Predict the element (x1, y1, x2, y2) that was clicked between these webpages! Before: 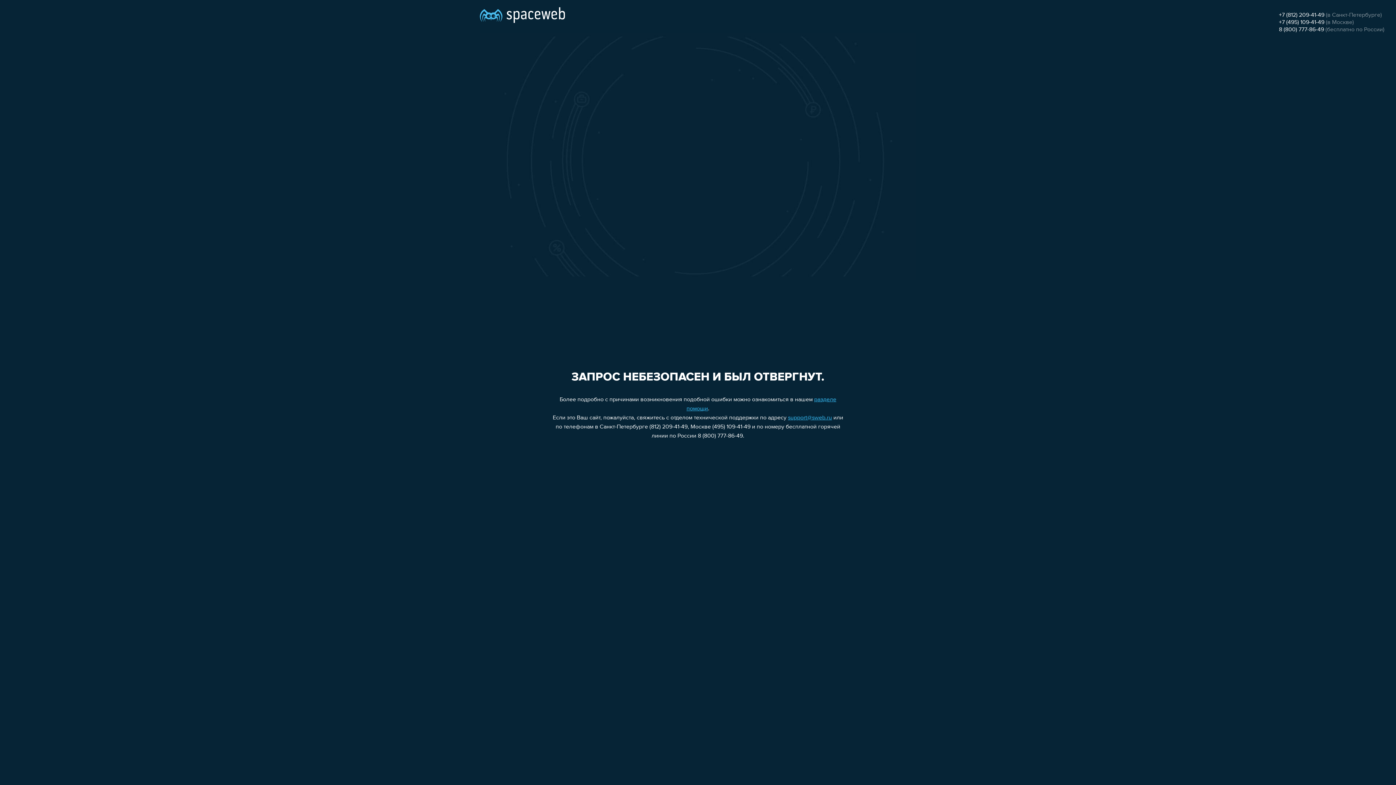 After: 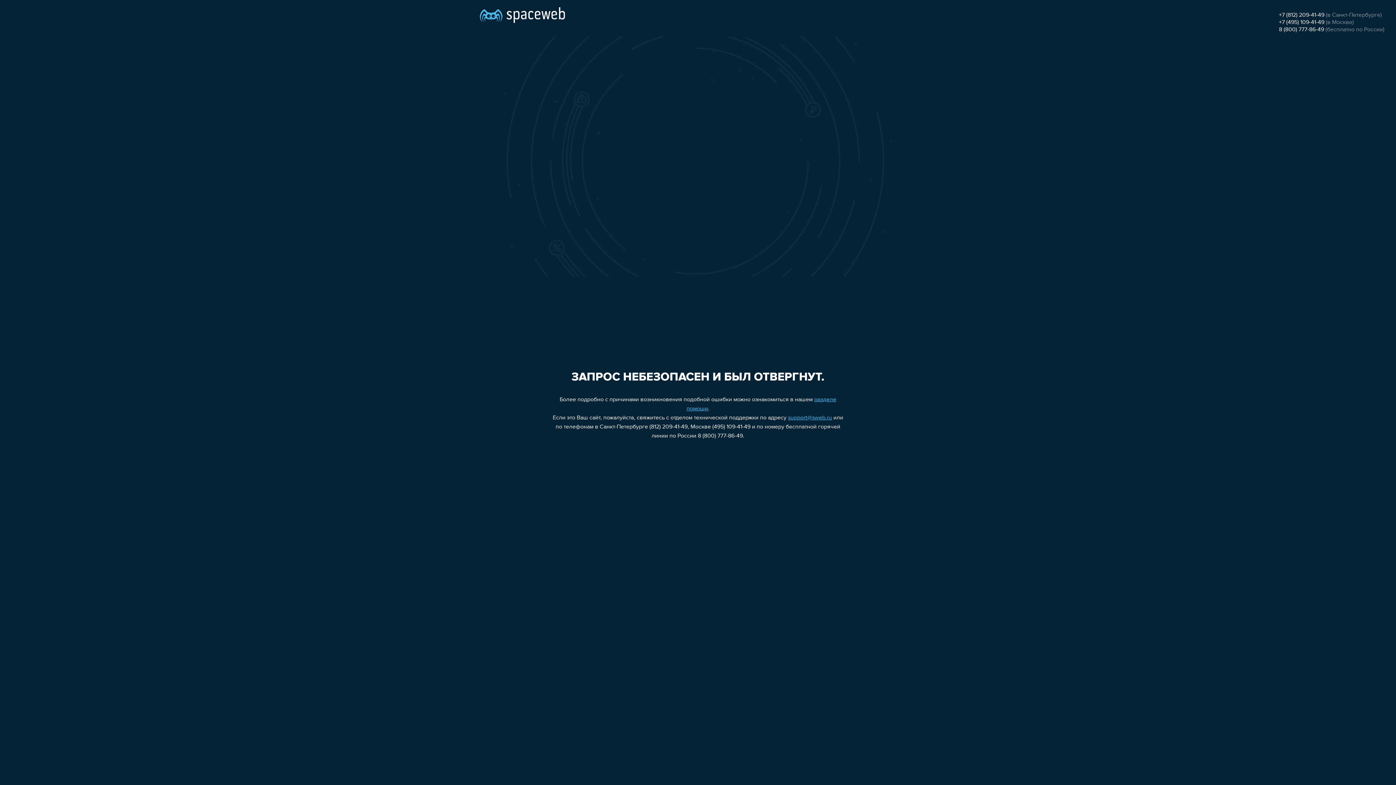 Action: label: +7 (495) 109-41-49 bbox: (1279, 19, 1324, 25)